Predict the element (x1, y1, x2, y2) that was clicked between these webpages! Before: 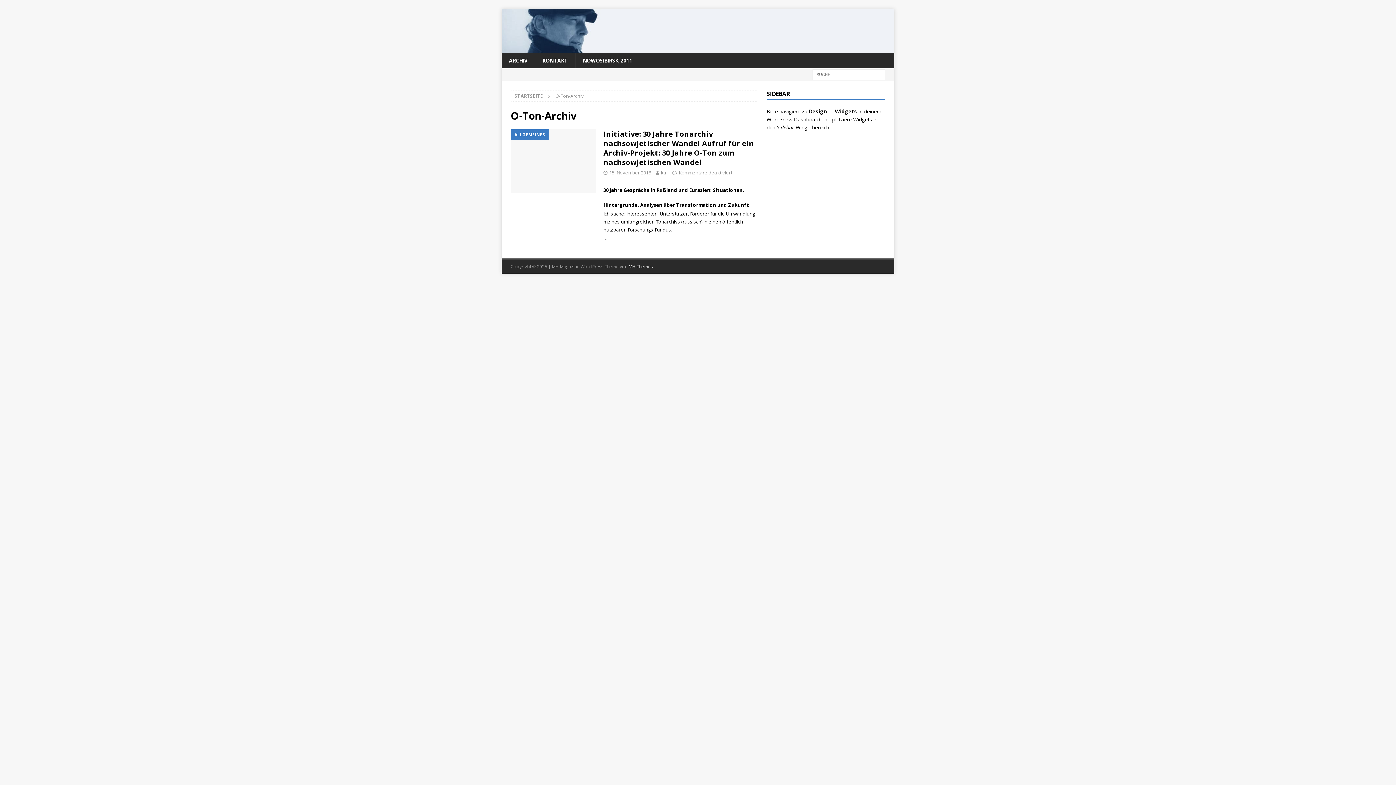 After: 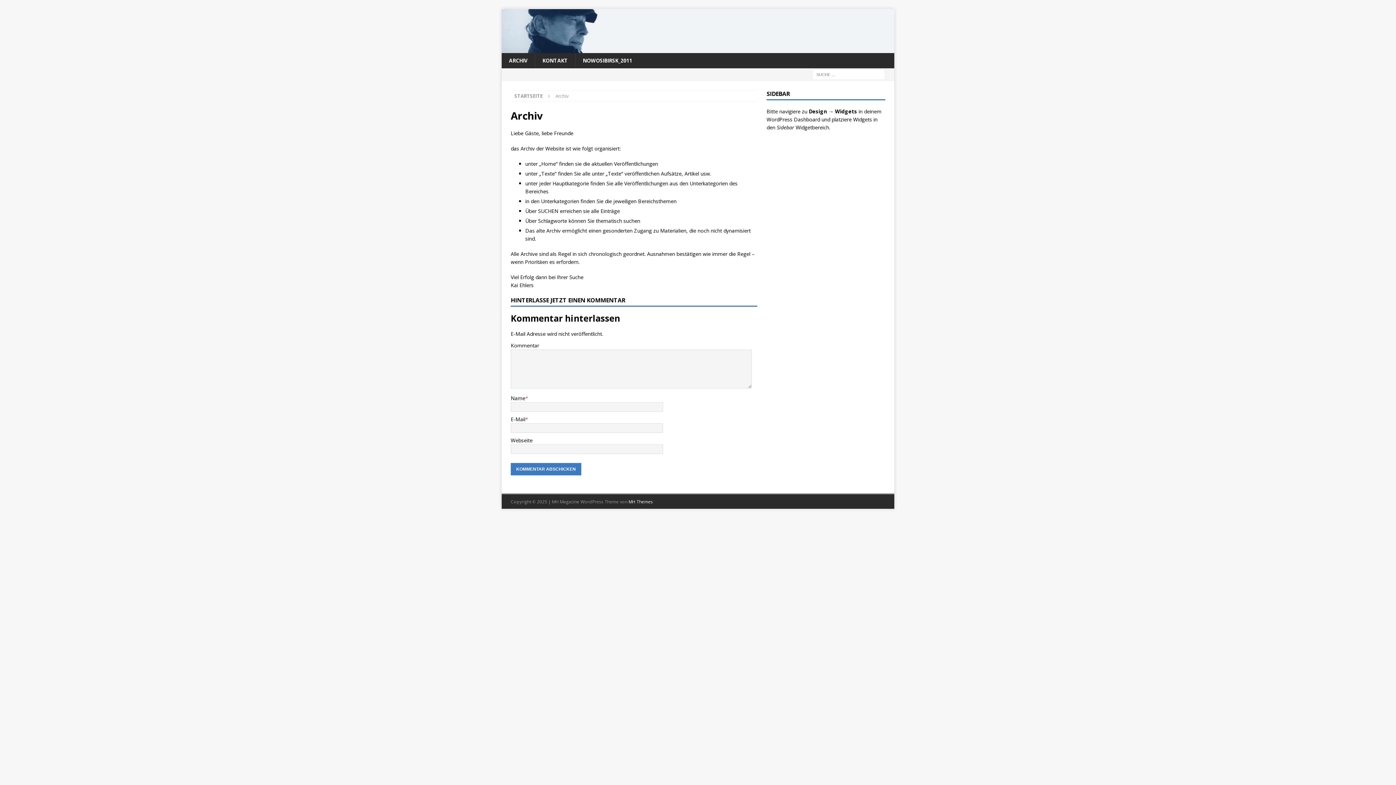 Action: bbox: (501, 52, 534, 68) label: ARCHIV